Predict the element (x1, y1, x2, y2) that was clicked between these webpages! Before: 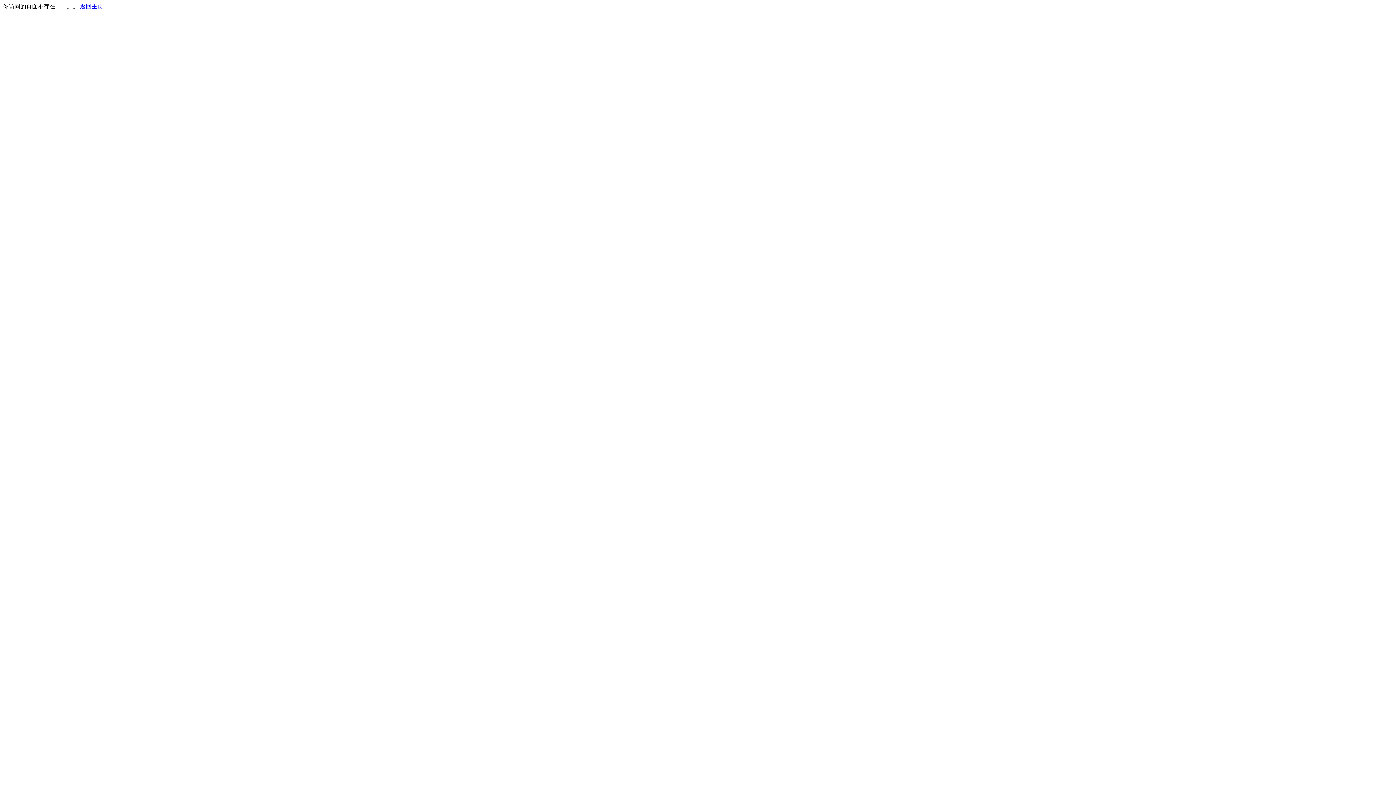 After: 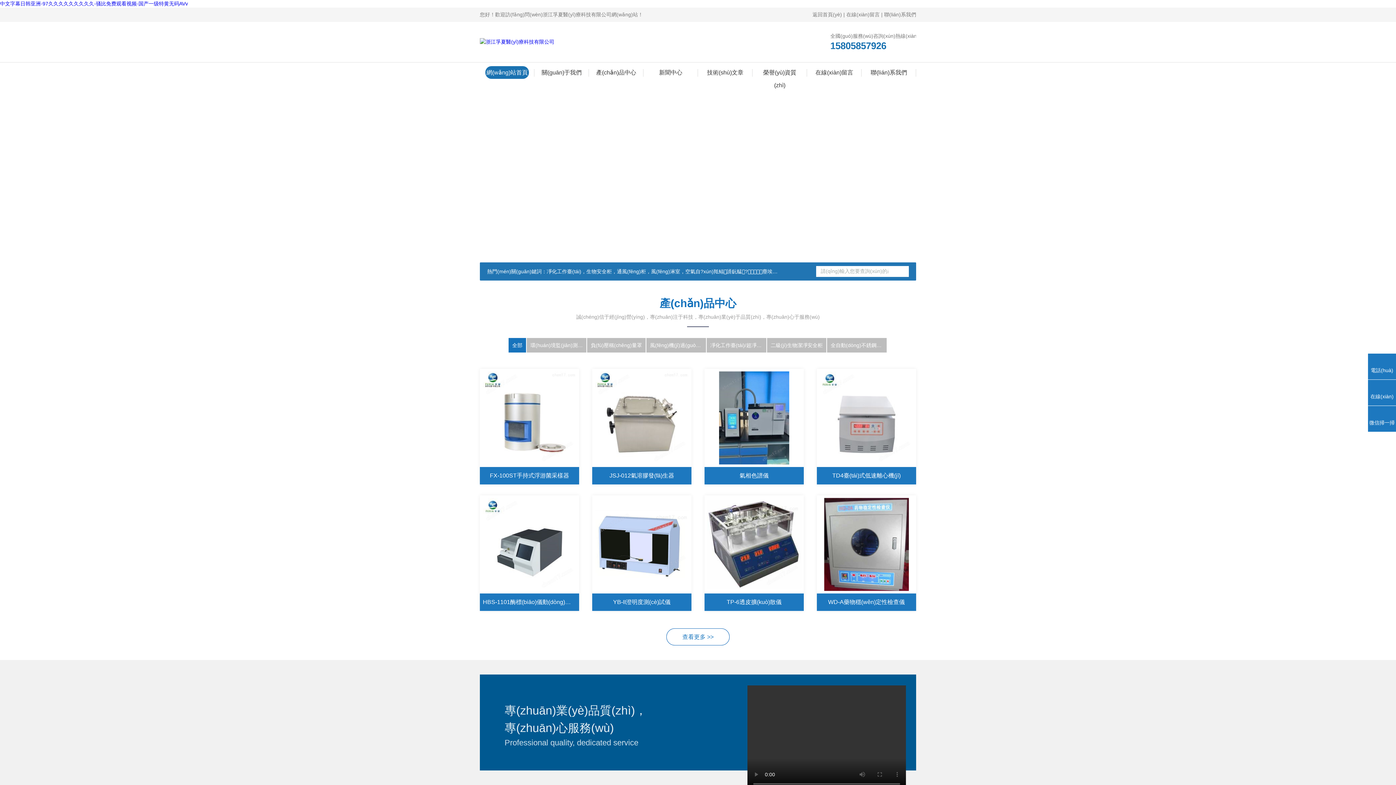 Action: label: 返回主页 bbox: (80, 3, 103, 9)